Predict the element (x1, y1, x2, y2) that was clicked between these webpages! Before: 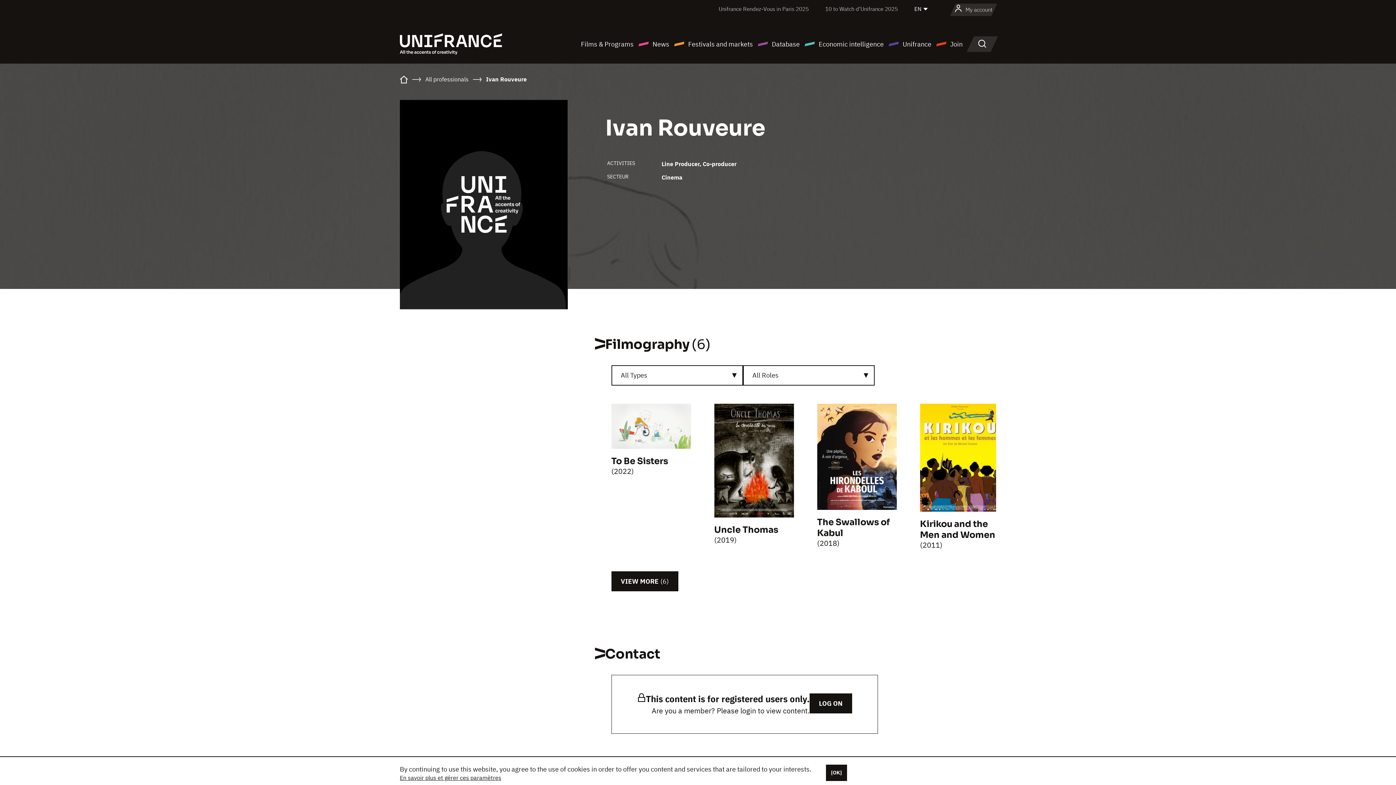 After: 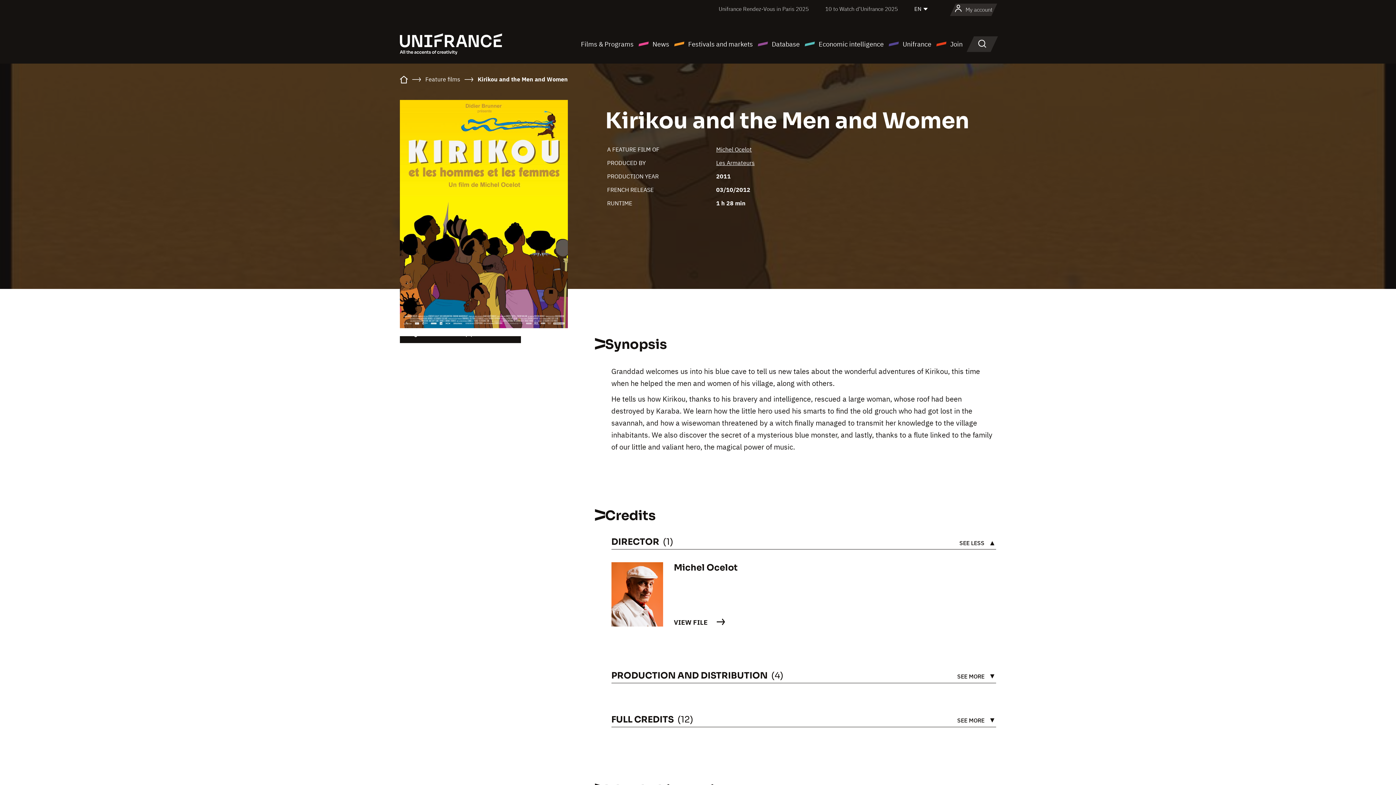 Action: bbox: (920, 519, 995, 540) label: Kirikou and the Men and Women